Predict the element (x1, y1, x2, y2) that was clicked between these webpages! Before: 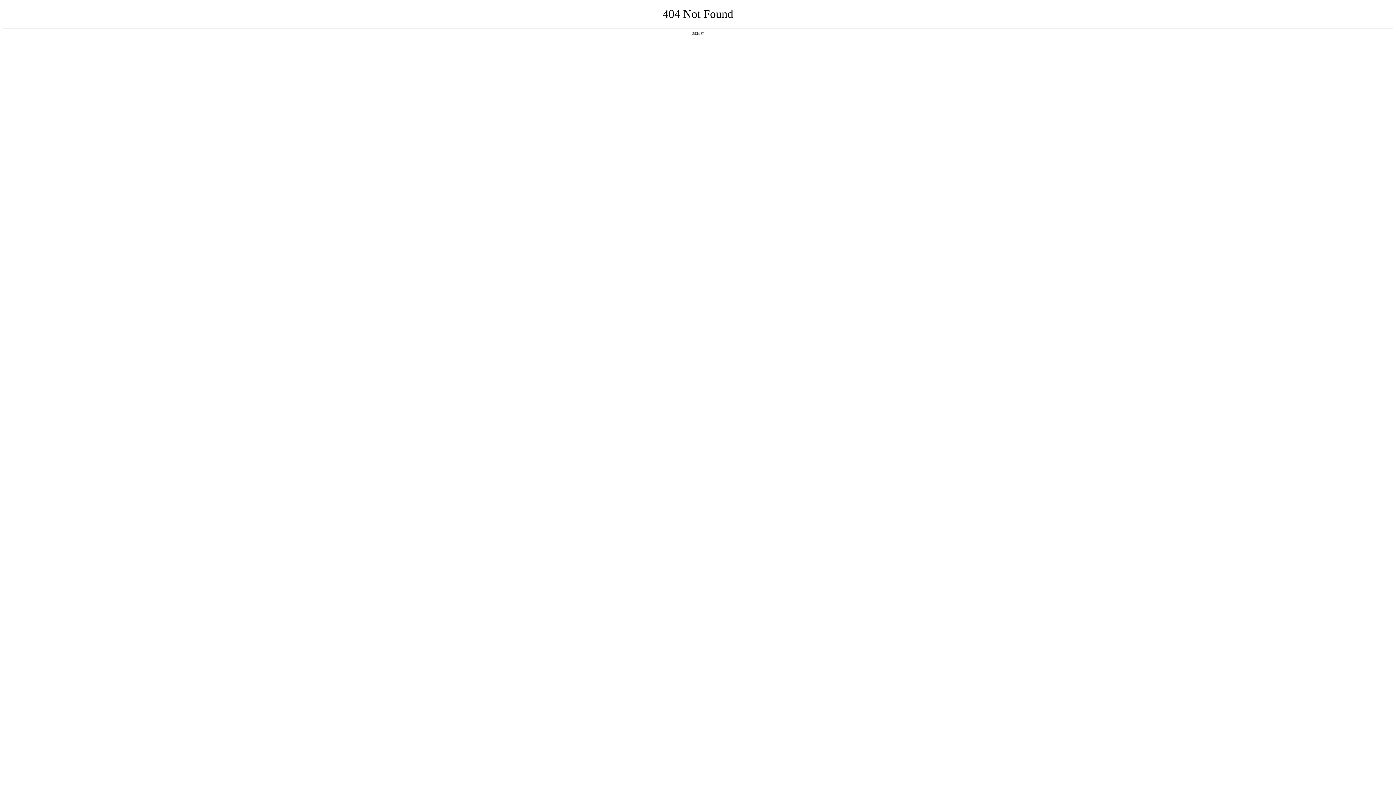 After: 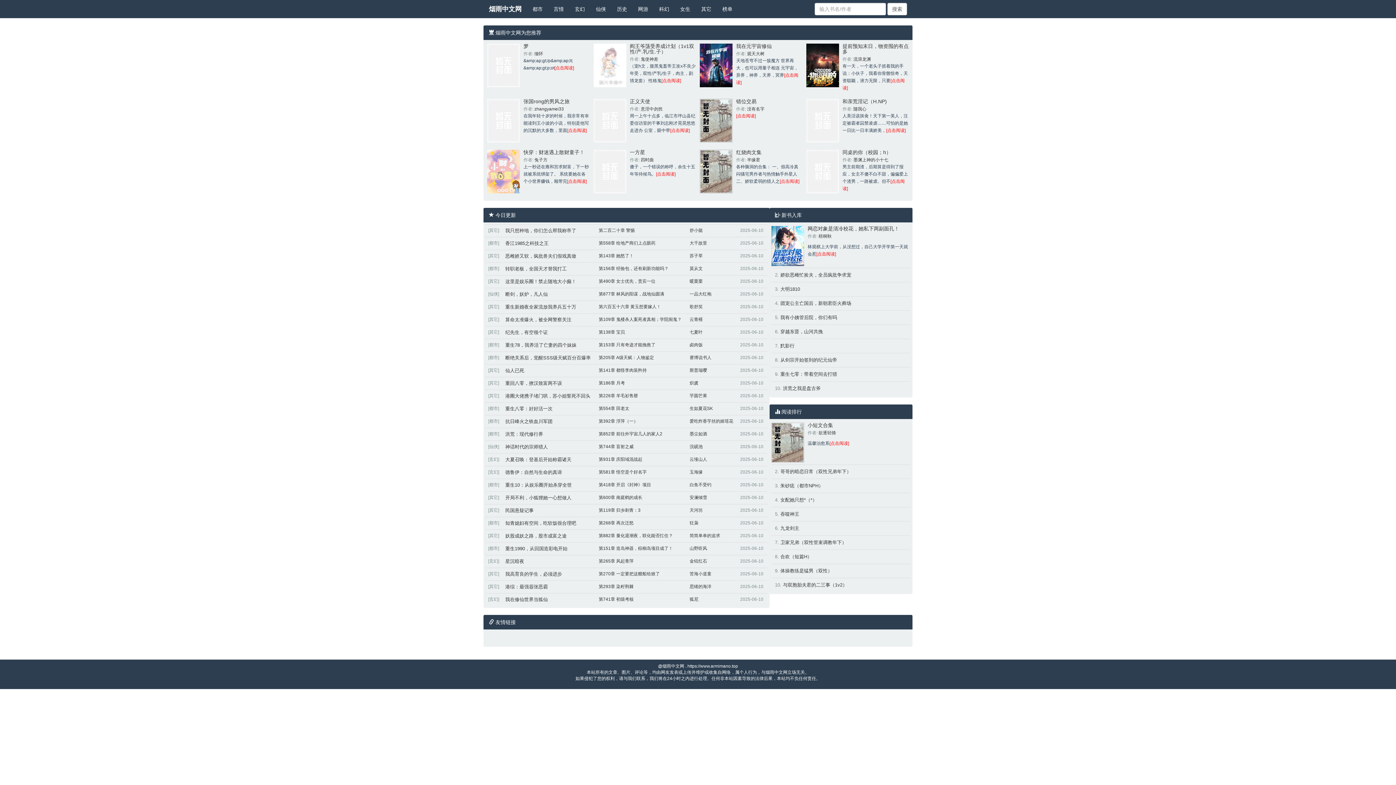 Action: bbox: (692, 31, 704, 35) label: 返回首页